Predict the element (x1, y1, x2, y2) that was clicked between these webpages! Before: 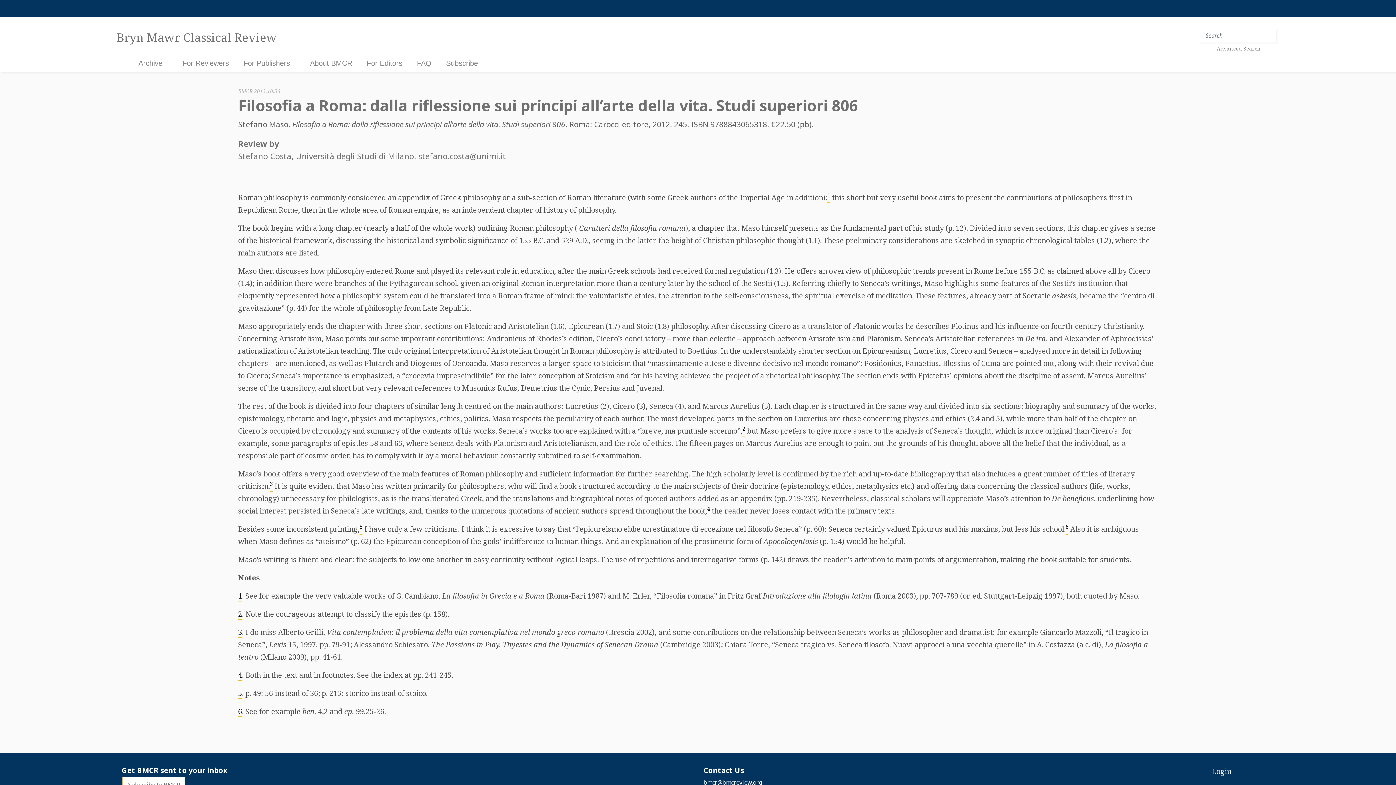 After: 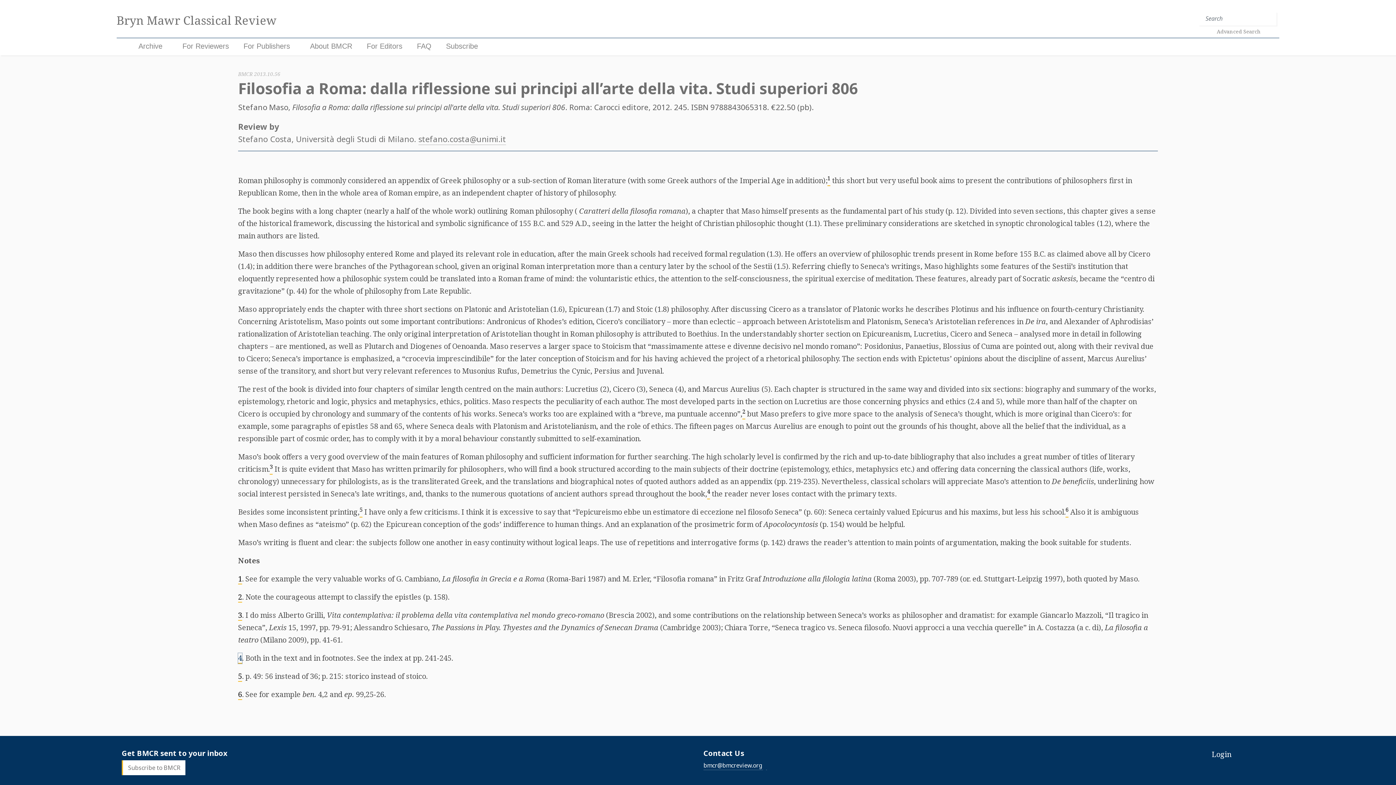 Action: bbox: (707, 506, 710, 516) label: 4